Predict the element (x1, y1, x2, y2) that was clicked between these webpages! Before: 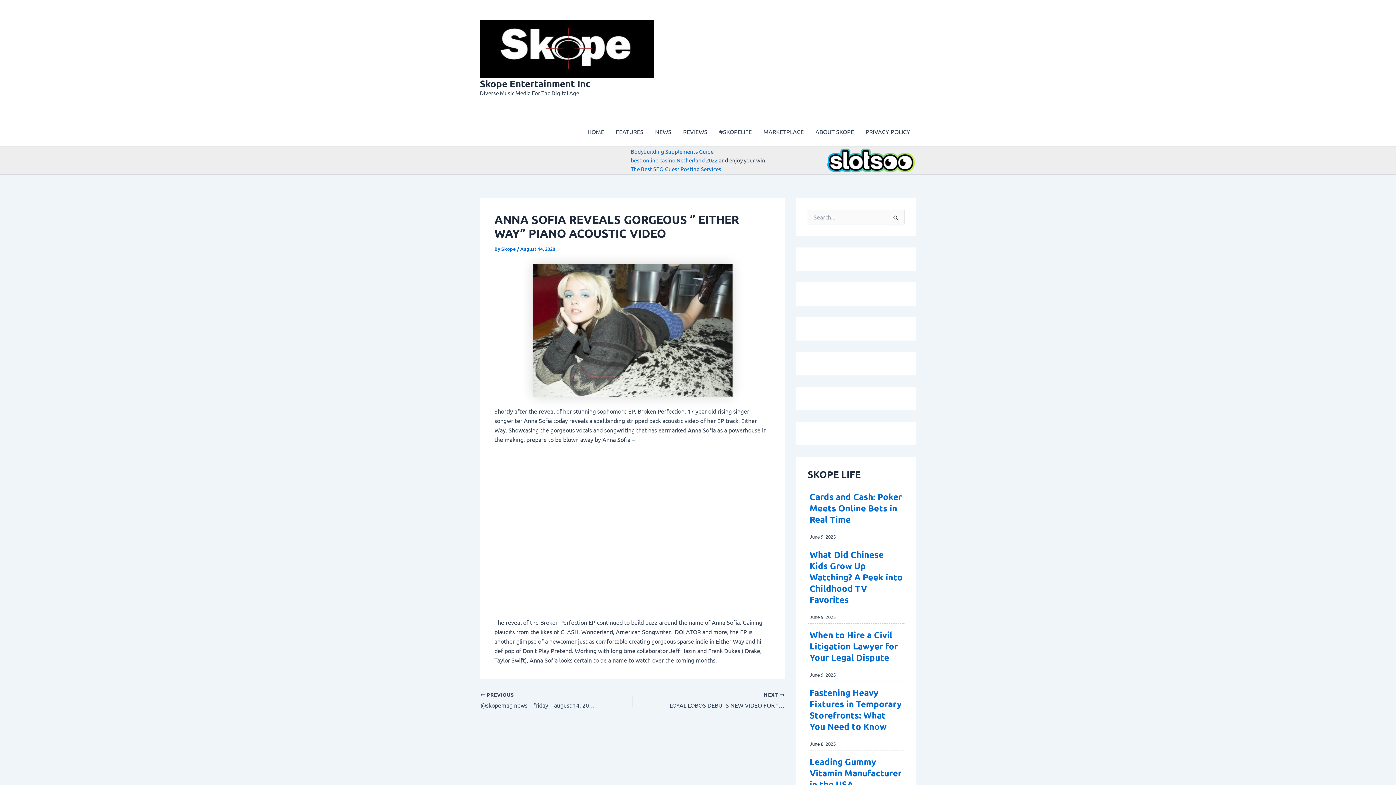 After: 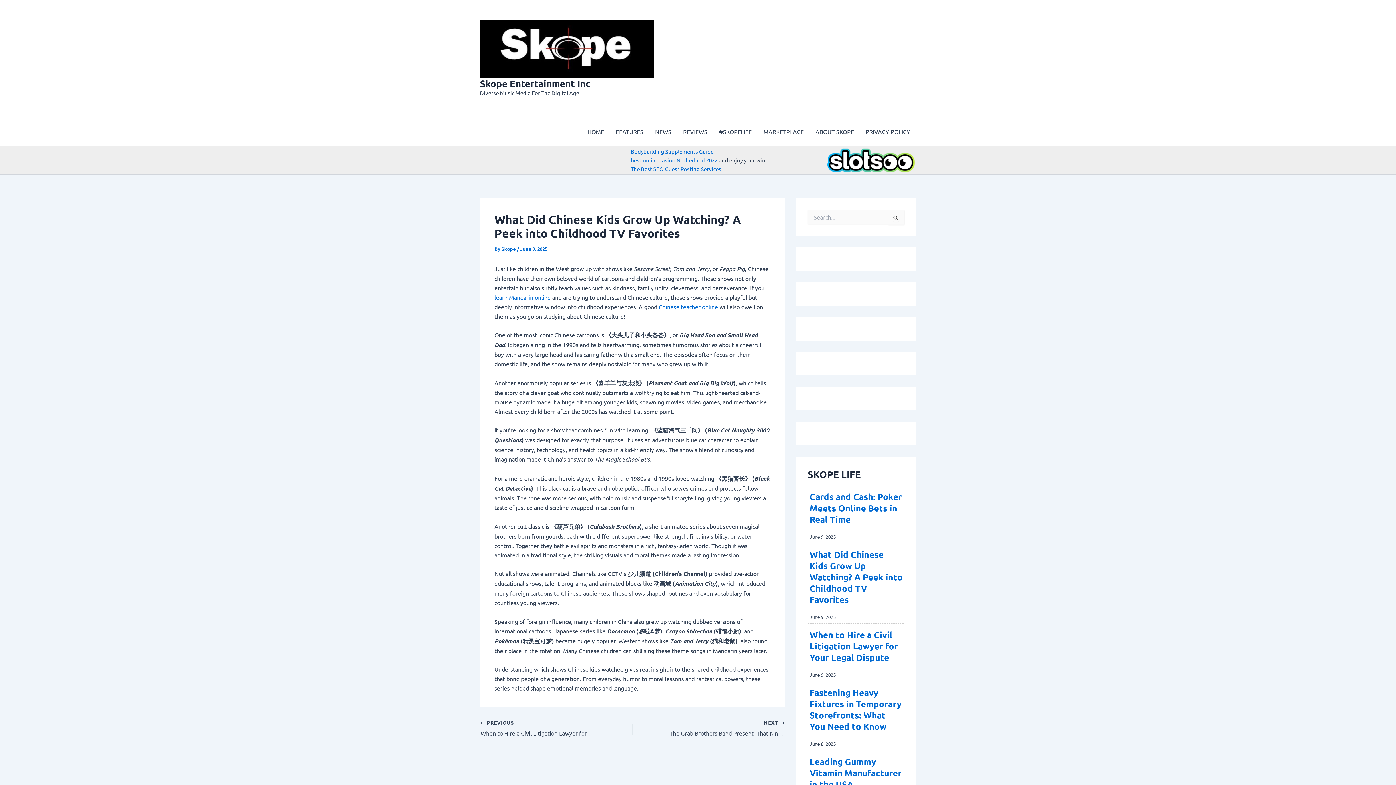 Action: bbox: (809, 548, 902, 605) label: What Did Chinese Kids Grow Up Watching? A Peek into Childhood TV Favorites